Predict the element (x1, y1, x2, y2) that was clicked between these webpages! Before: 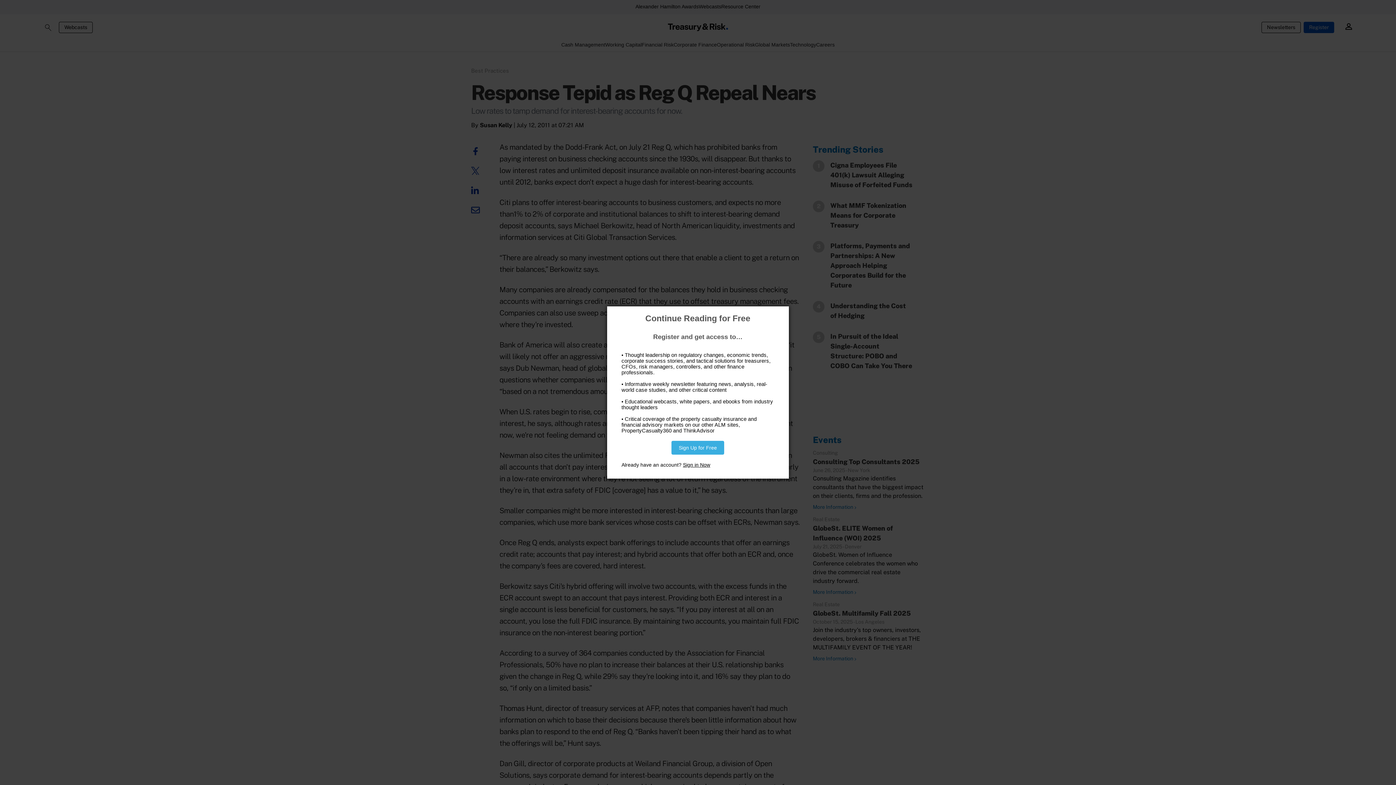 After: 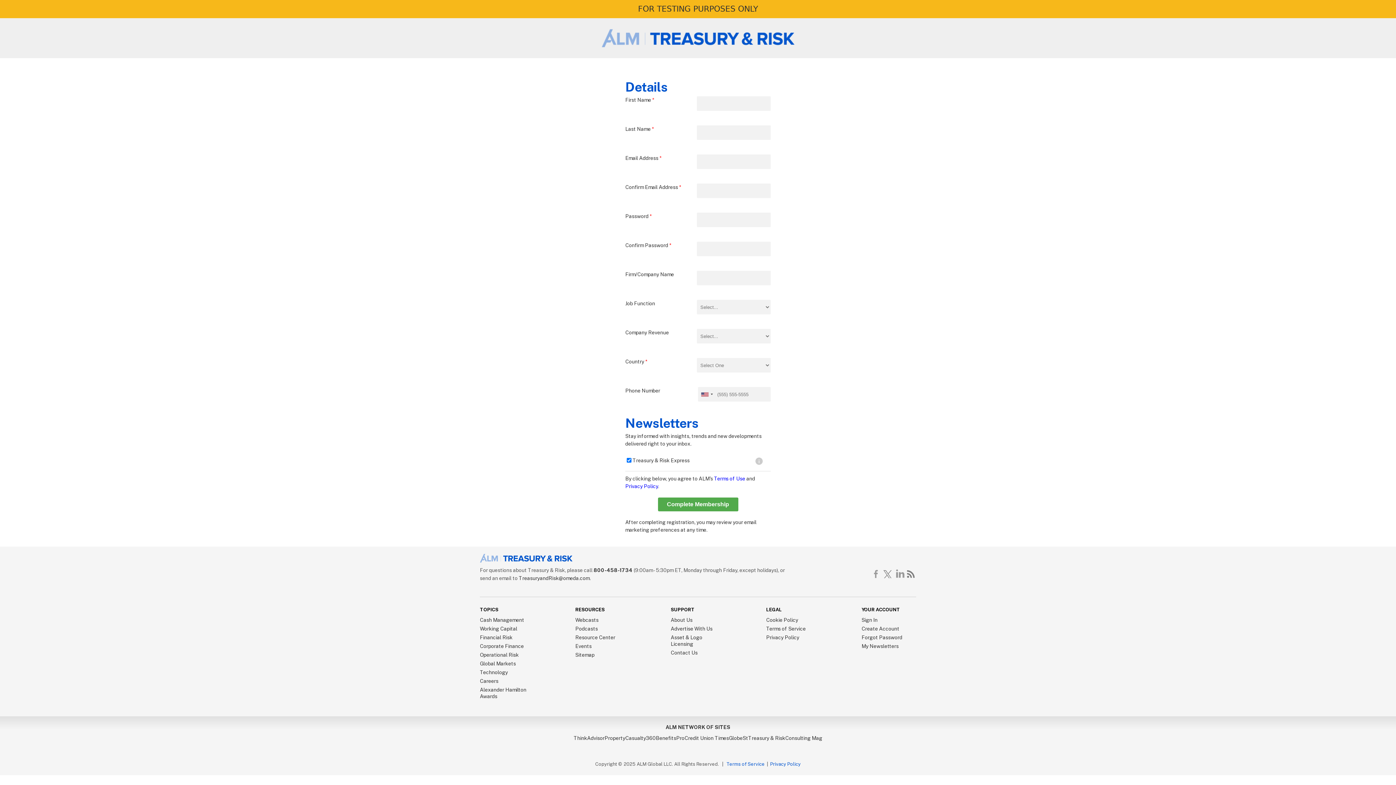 Action: bbox: (671, 441, 724, 454) label: Sign Up for Free